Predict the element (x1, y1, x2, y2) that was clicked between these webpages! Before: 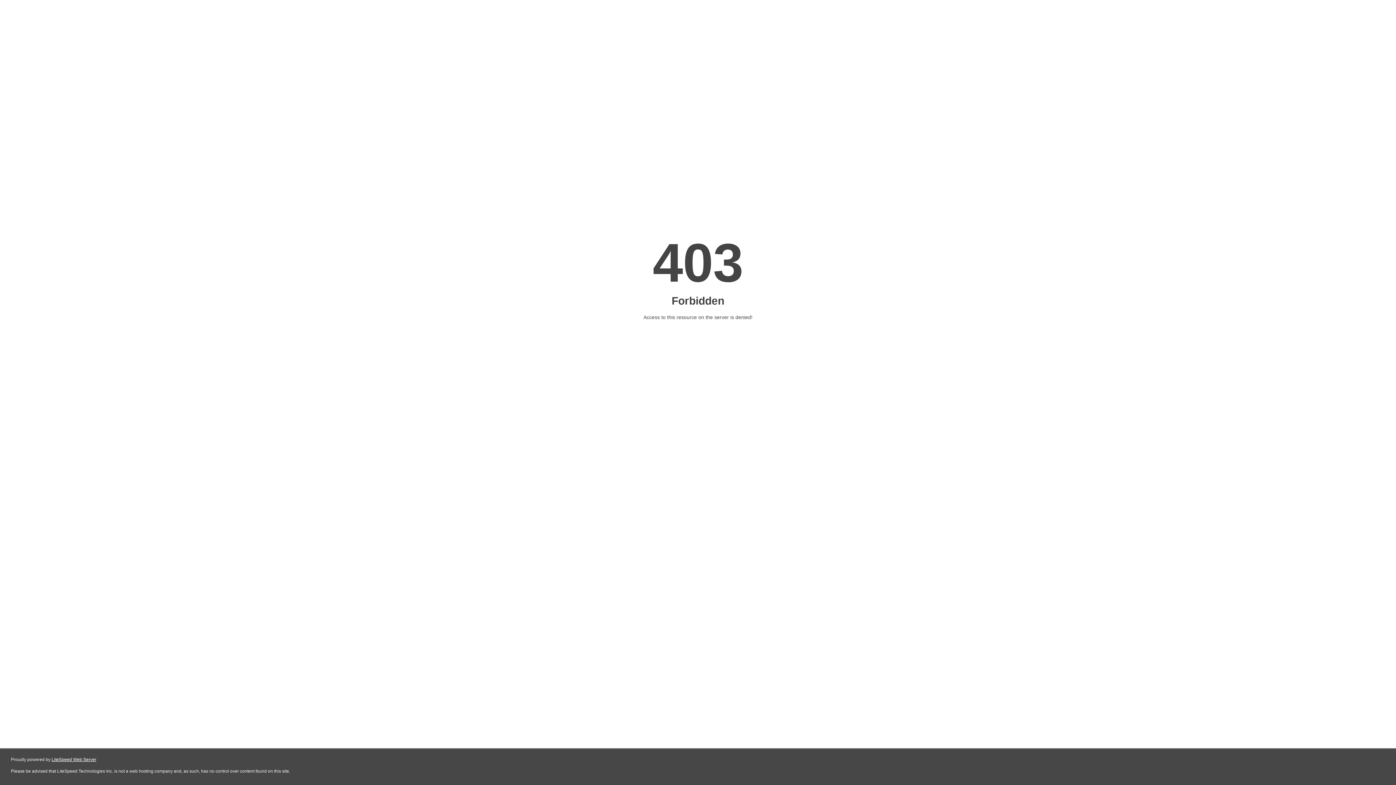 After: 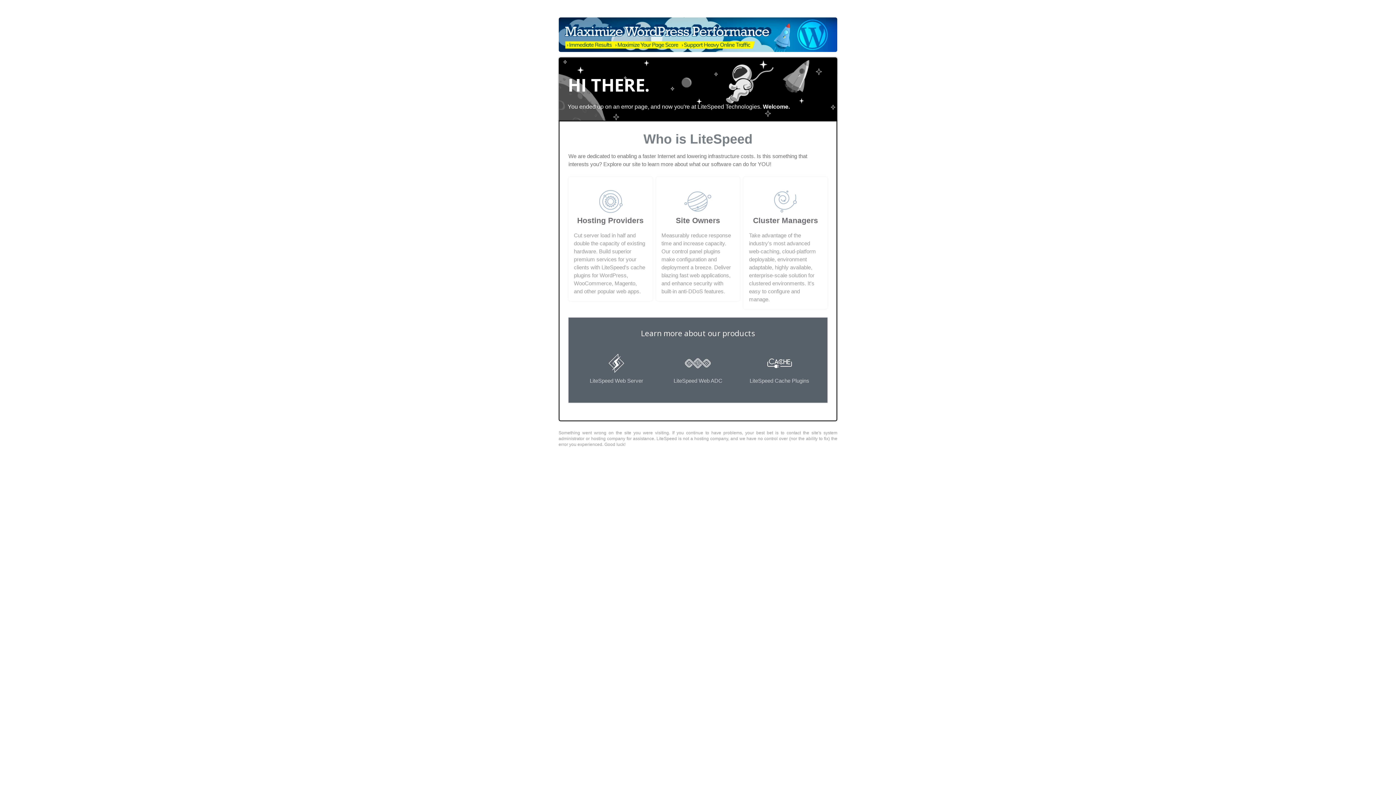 Action: label: LiteSpeed Web Server bbox: (51, 757, 96, 762)